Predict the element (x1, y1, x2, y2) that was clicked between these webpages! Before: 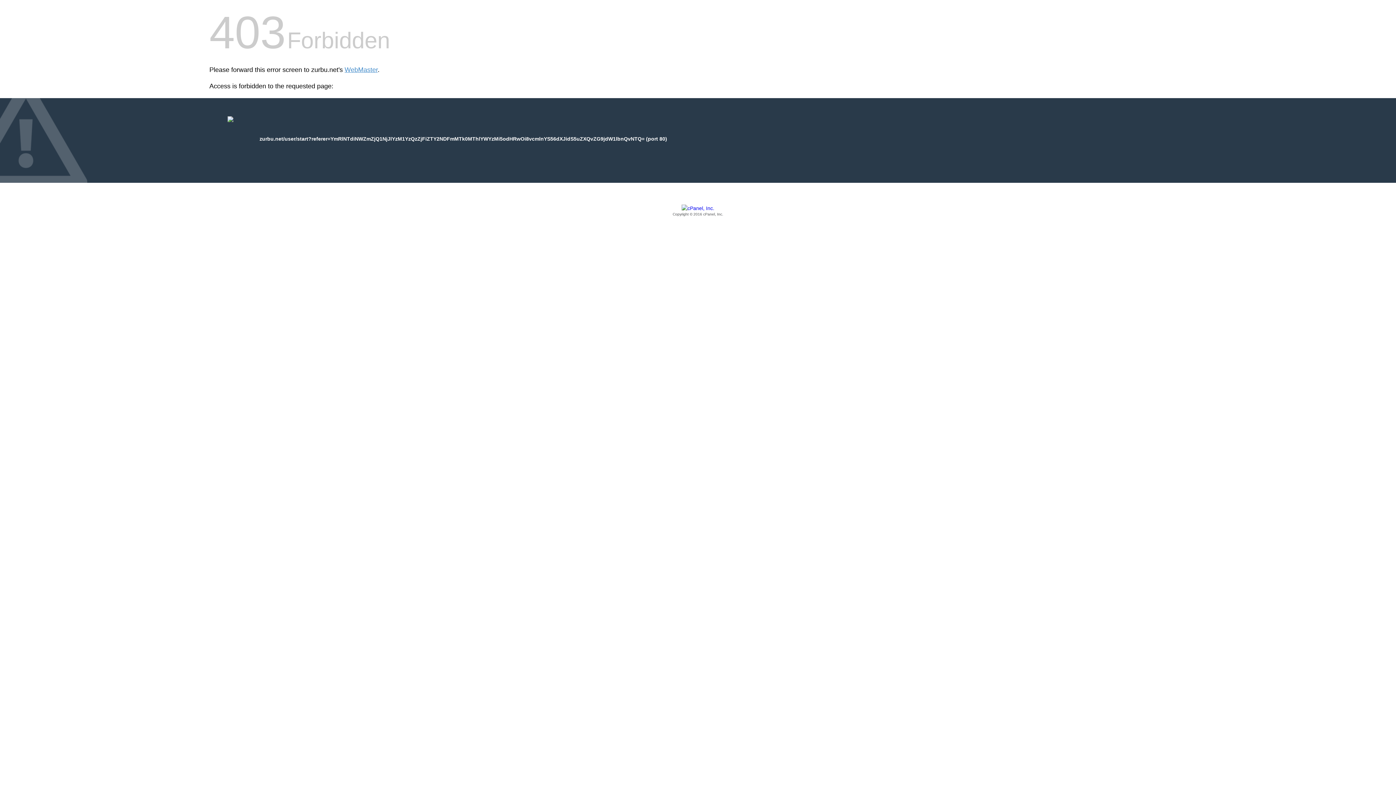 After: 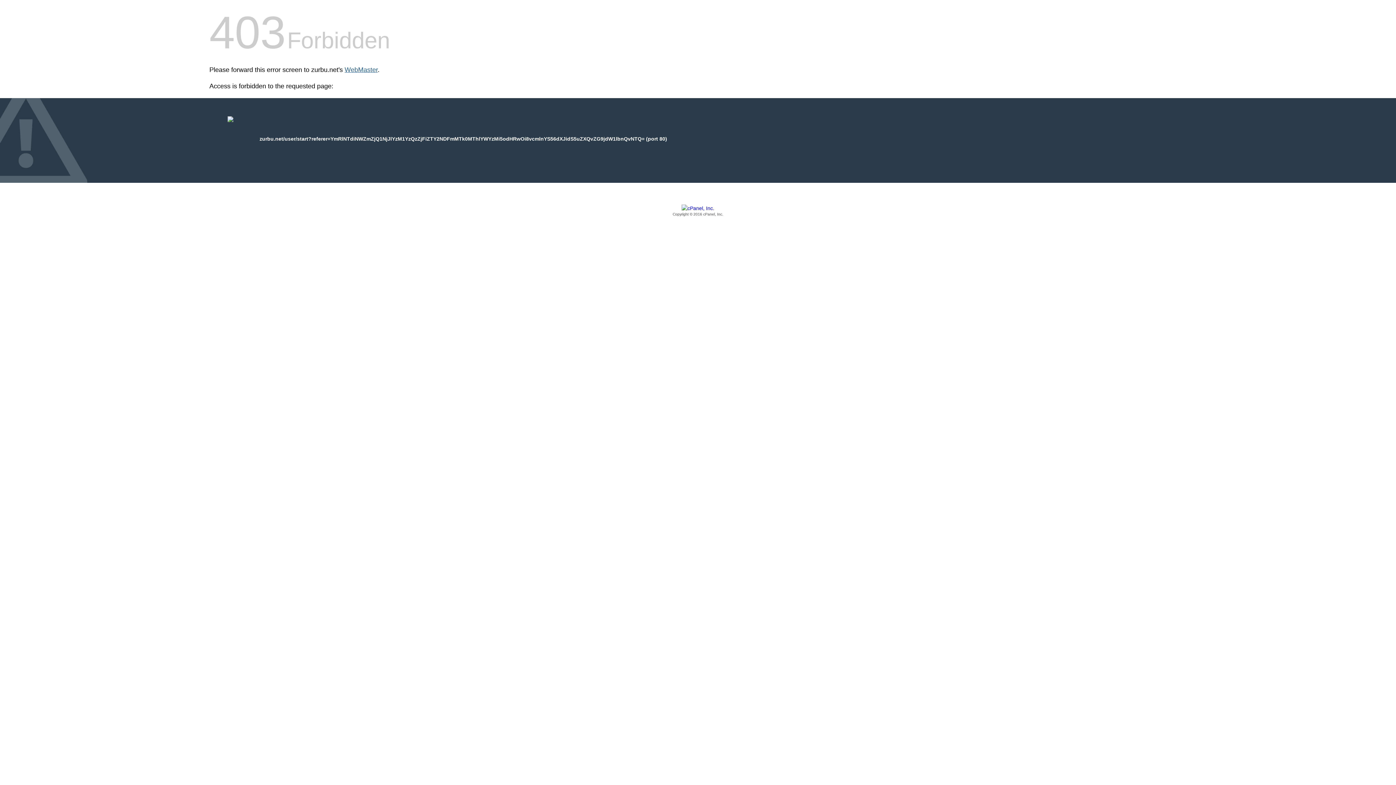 Action: label: WebMaster bbox: (344, 66, 377, 73)